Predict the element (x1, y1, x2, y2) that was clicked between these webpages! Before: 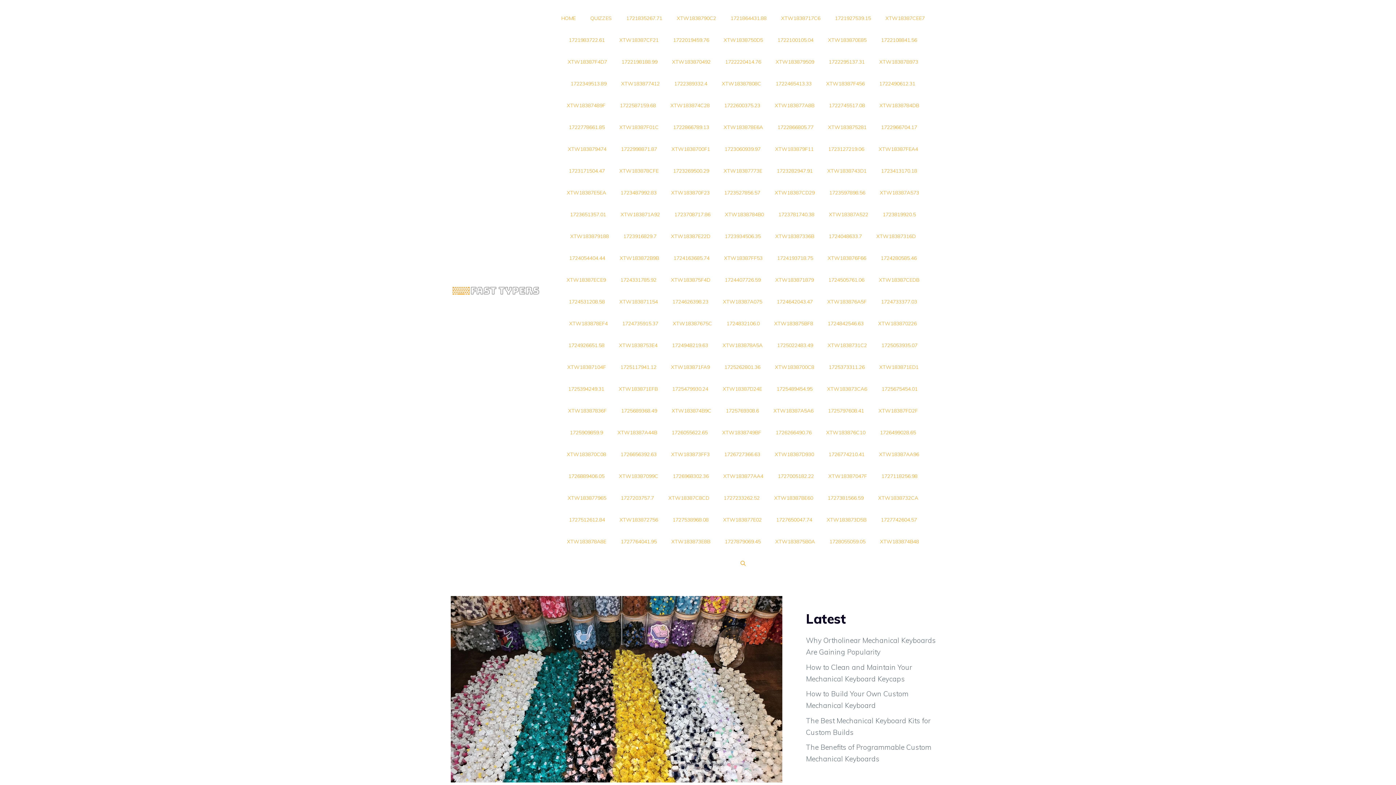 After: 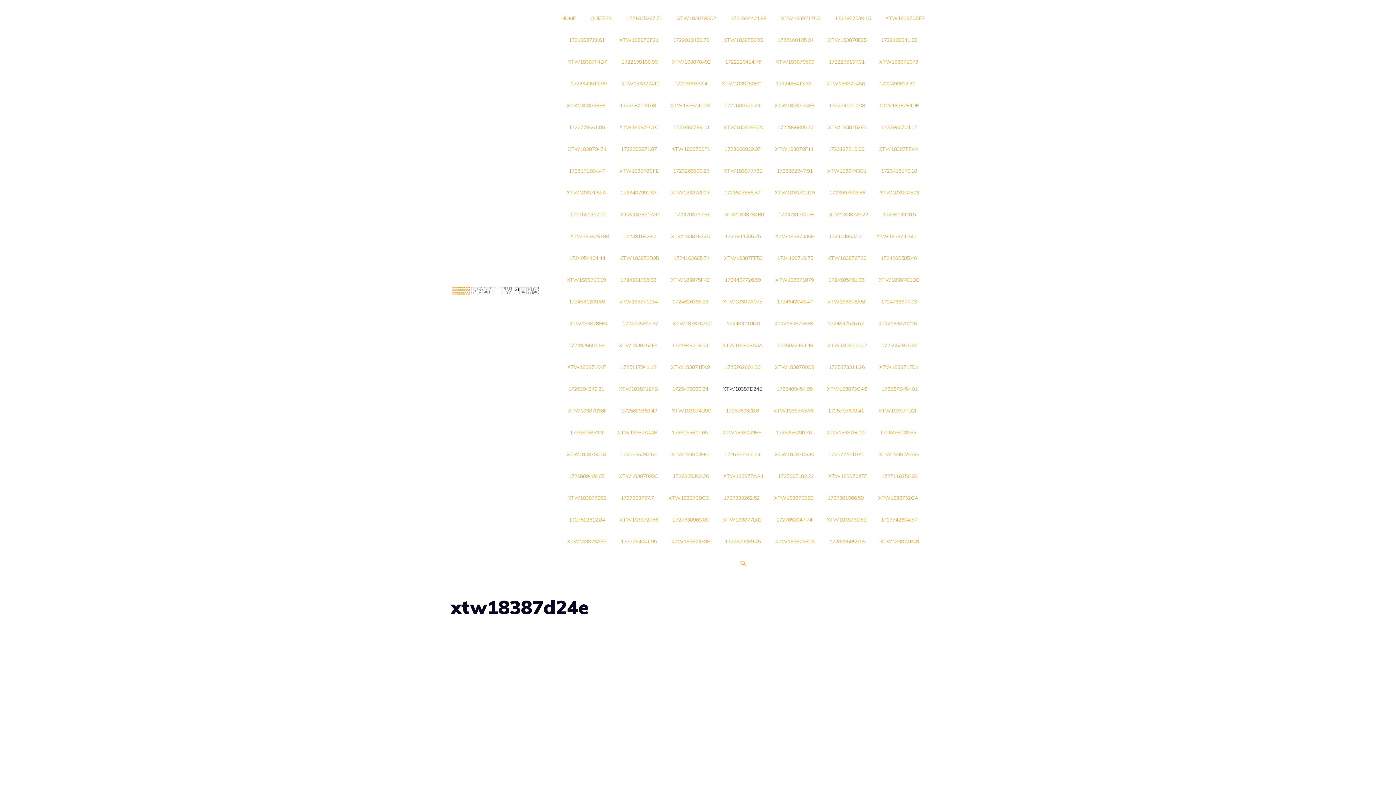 Action: label: XTW18387D24E bbox: (715, 378, 769, 400)